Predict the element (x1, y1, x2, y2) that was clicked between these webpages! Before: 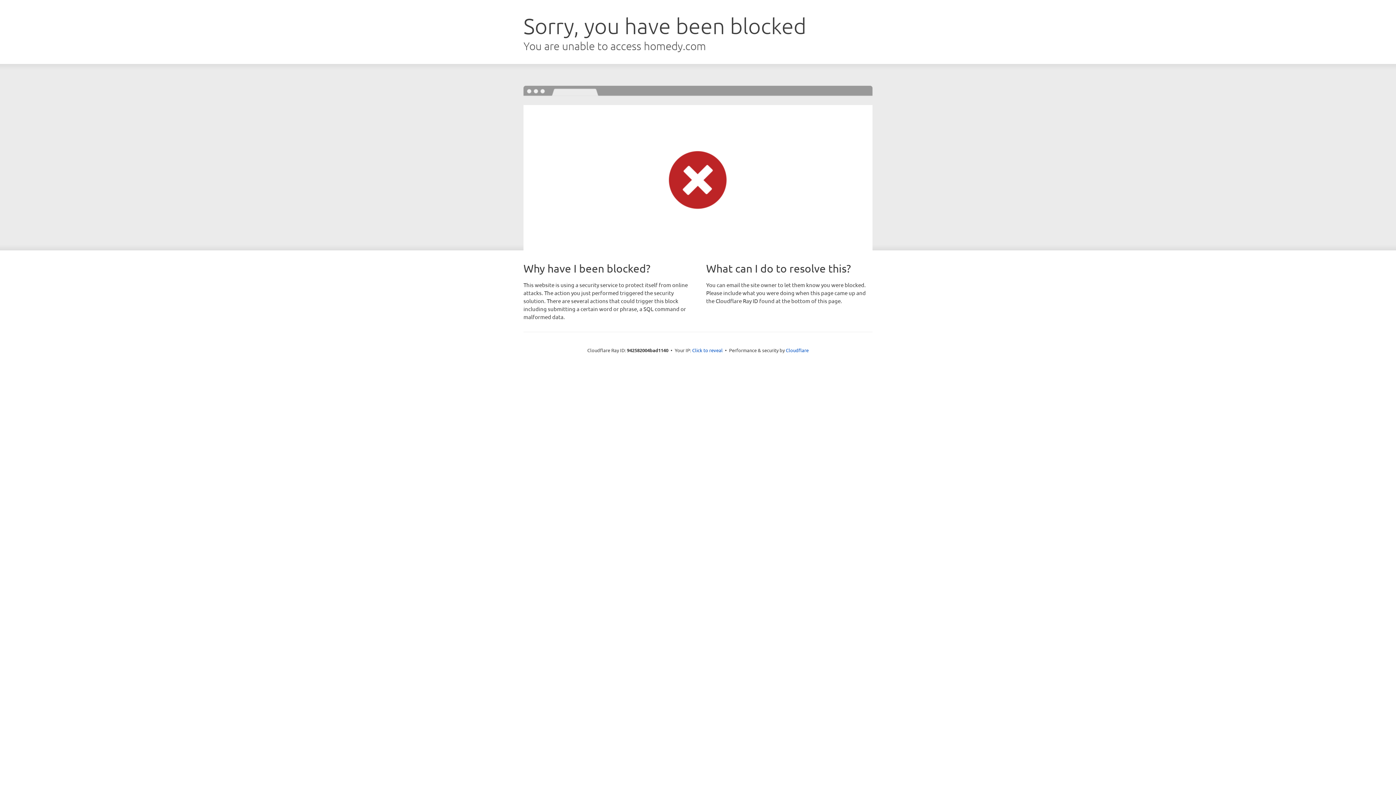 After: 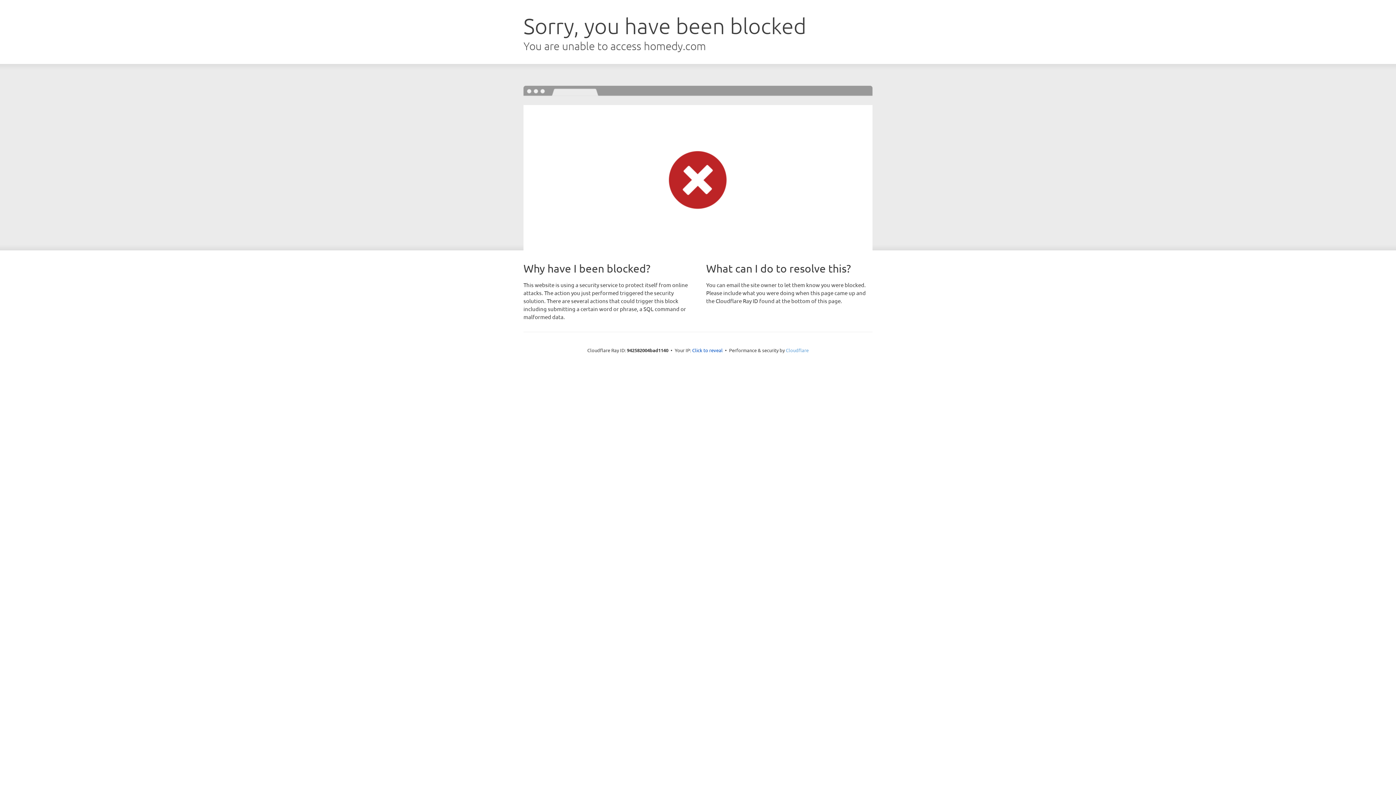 Action: label: Cloudflare bbox: (786, 347, 808, 353)